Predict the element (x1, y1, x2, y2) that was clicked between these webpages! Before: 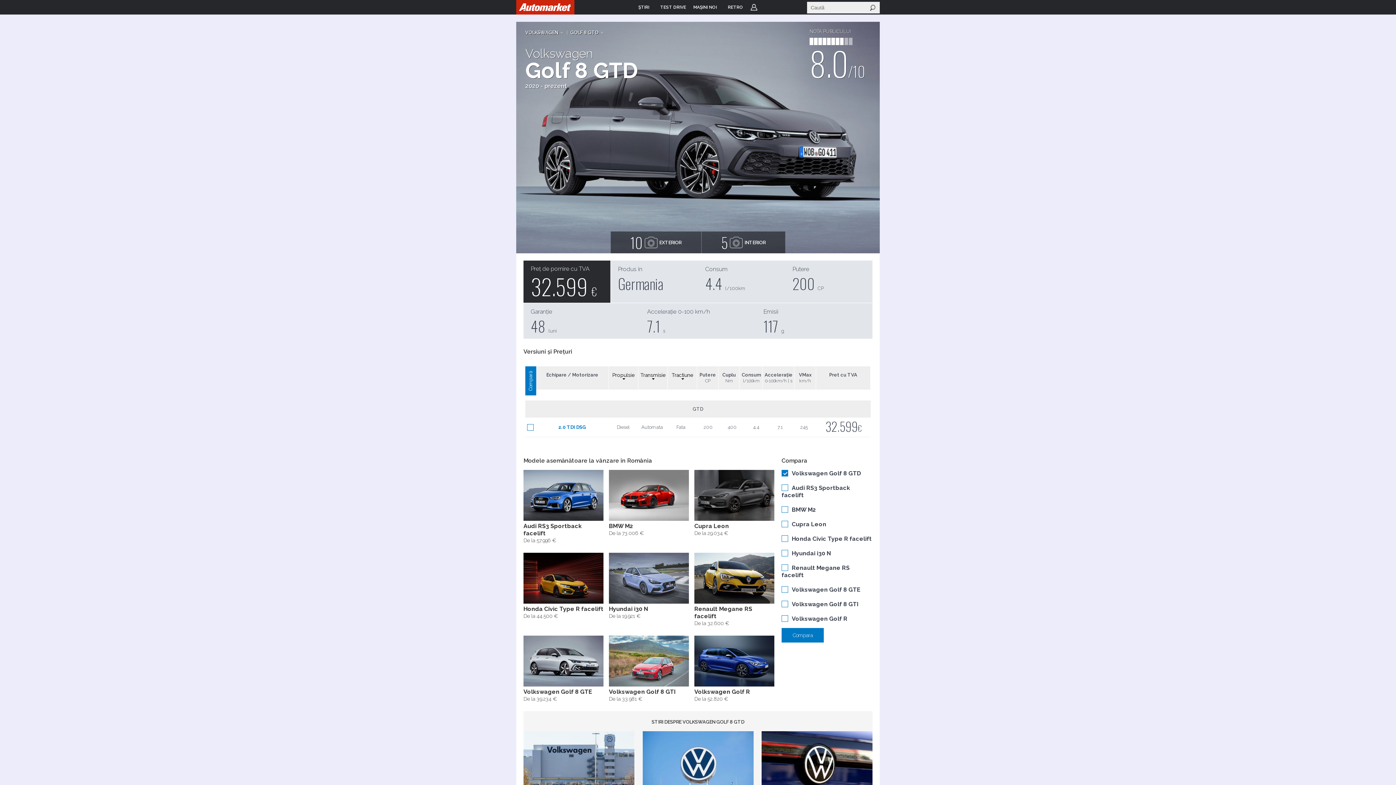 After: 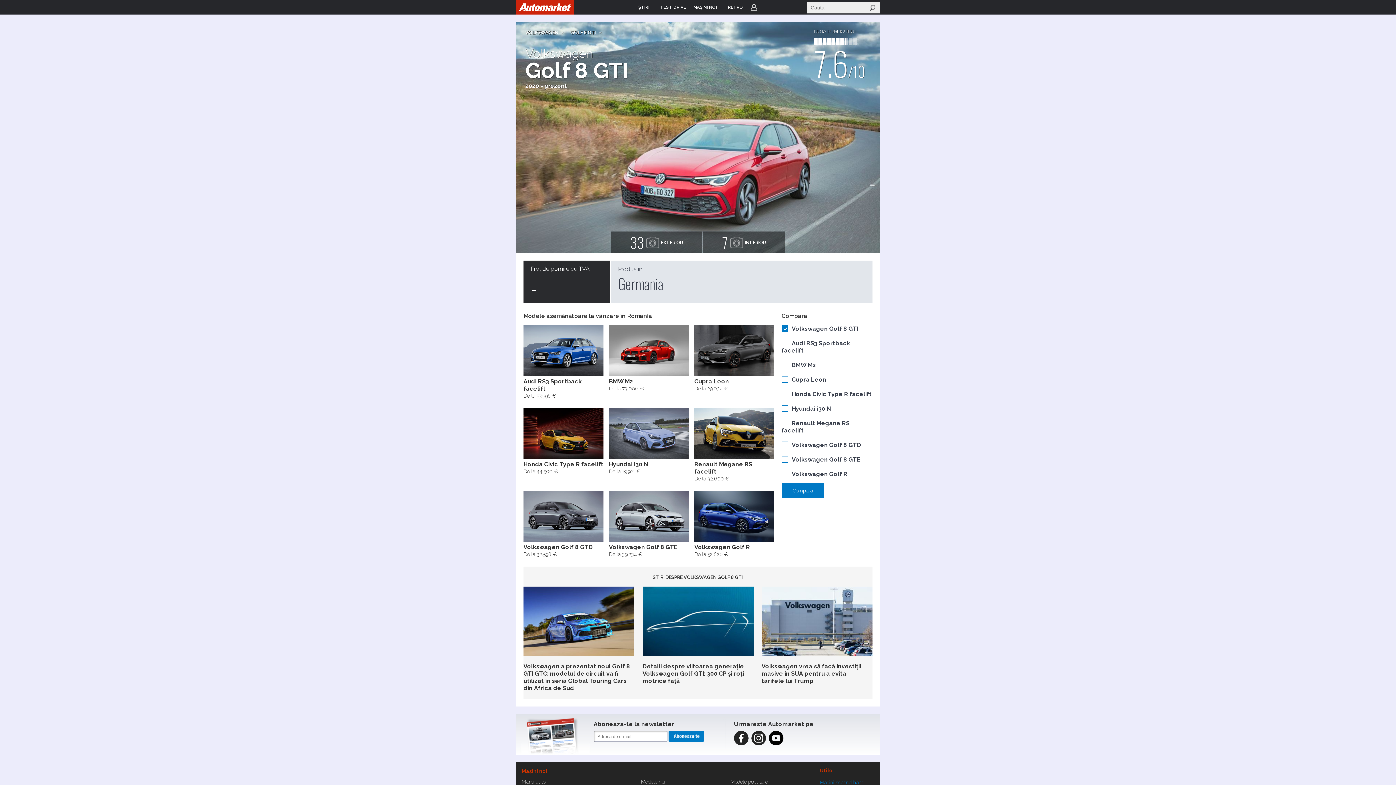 Action: bbox: (609, 636, 689, 702) label: Volkswagen Golf 8 GTI
De la 33.981 €